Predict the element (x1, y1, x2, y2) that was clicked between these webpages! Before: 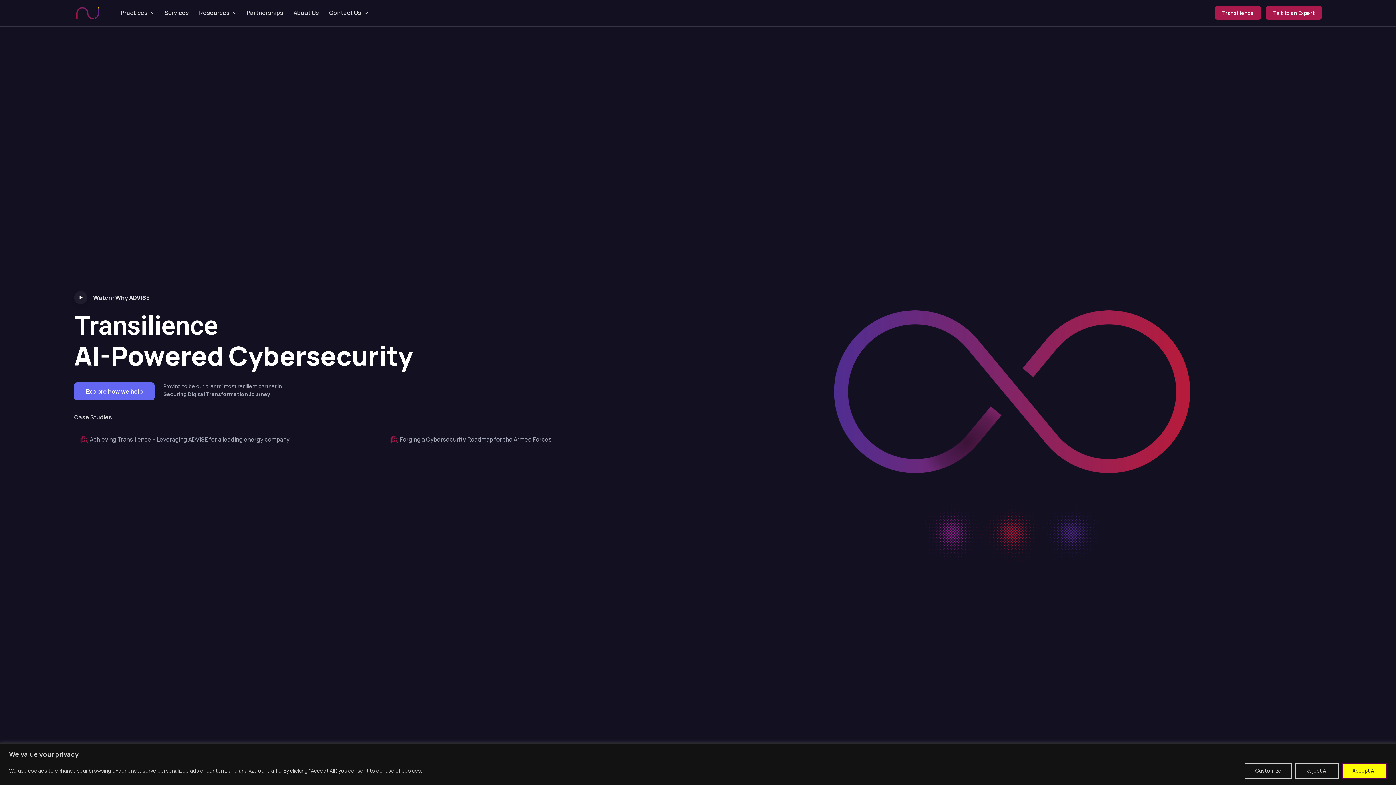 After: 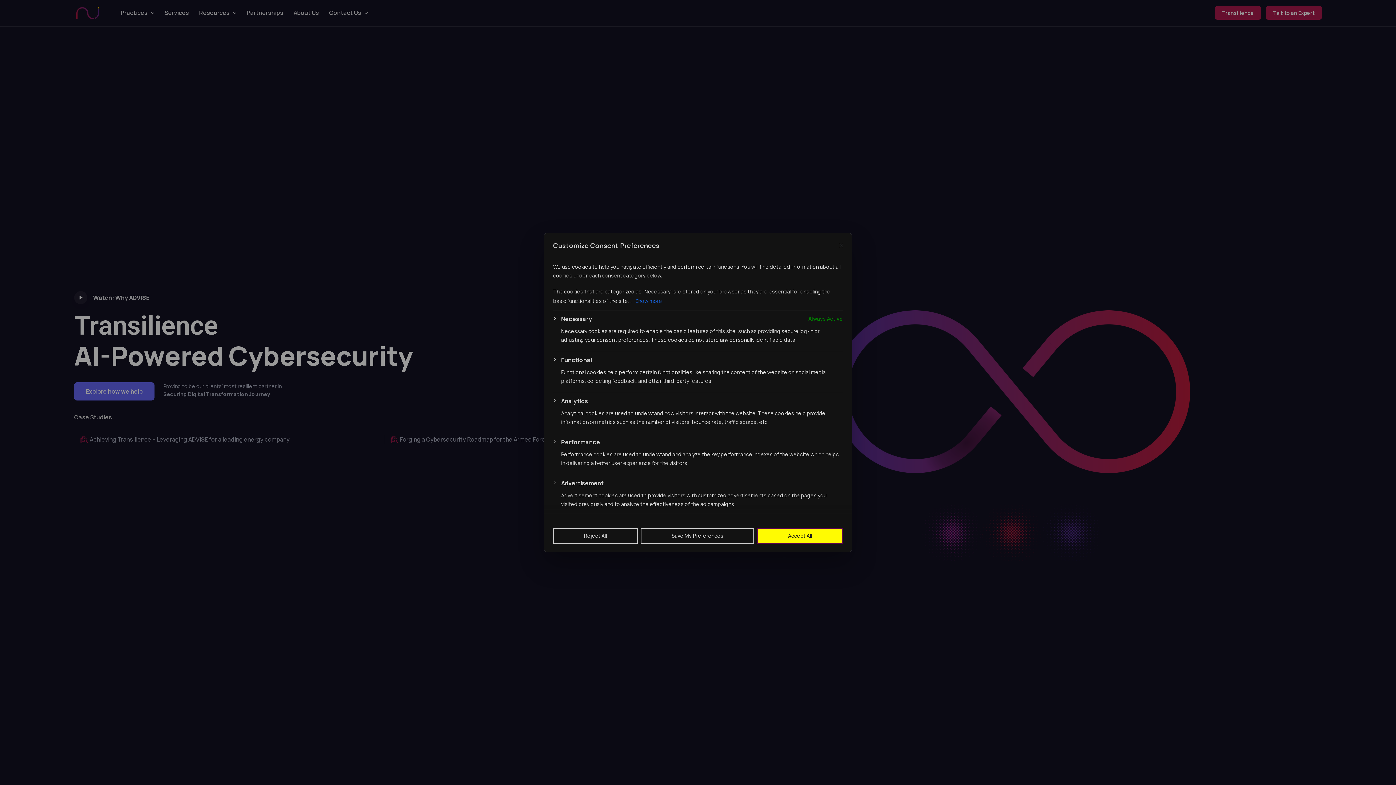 Action: label: Customize bbox: (1245, 763, 1292, 779)